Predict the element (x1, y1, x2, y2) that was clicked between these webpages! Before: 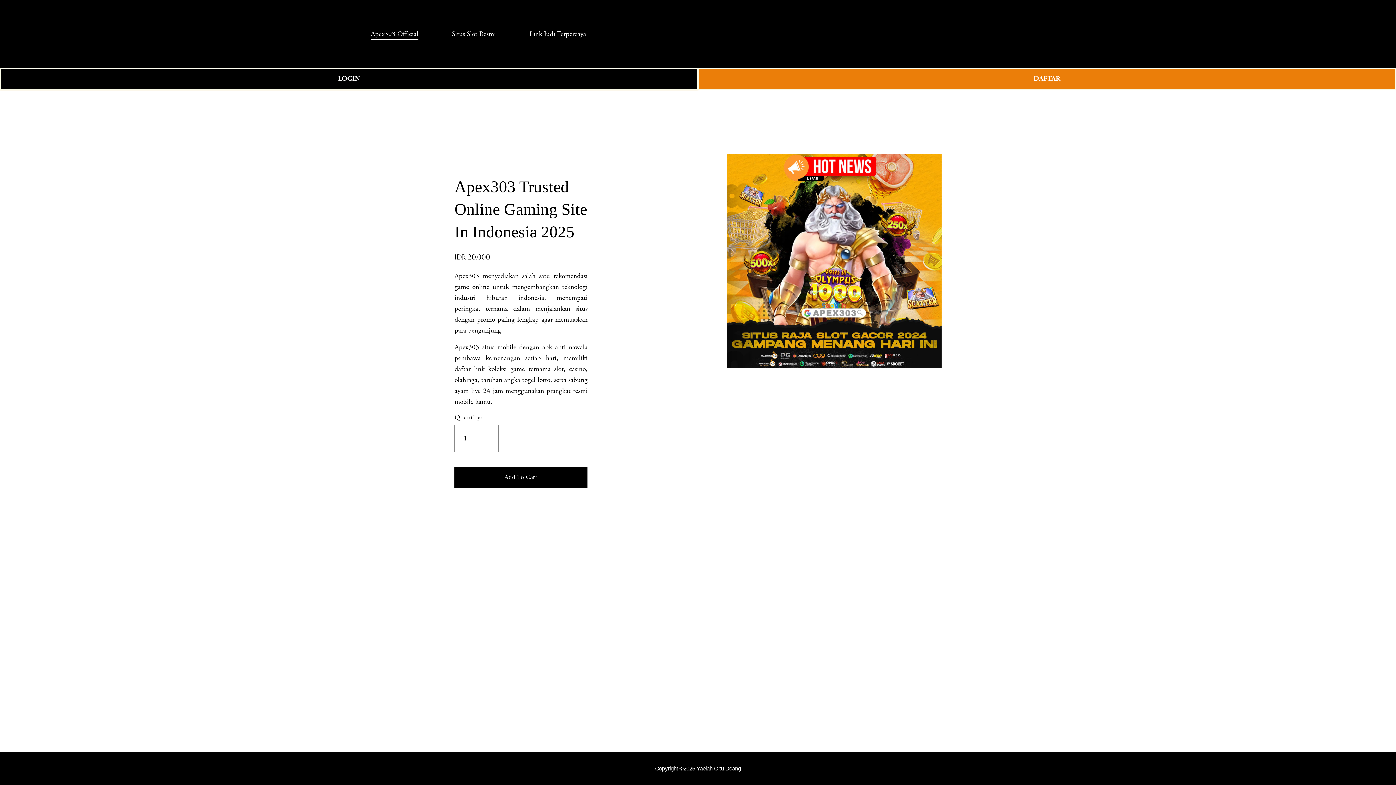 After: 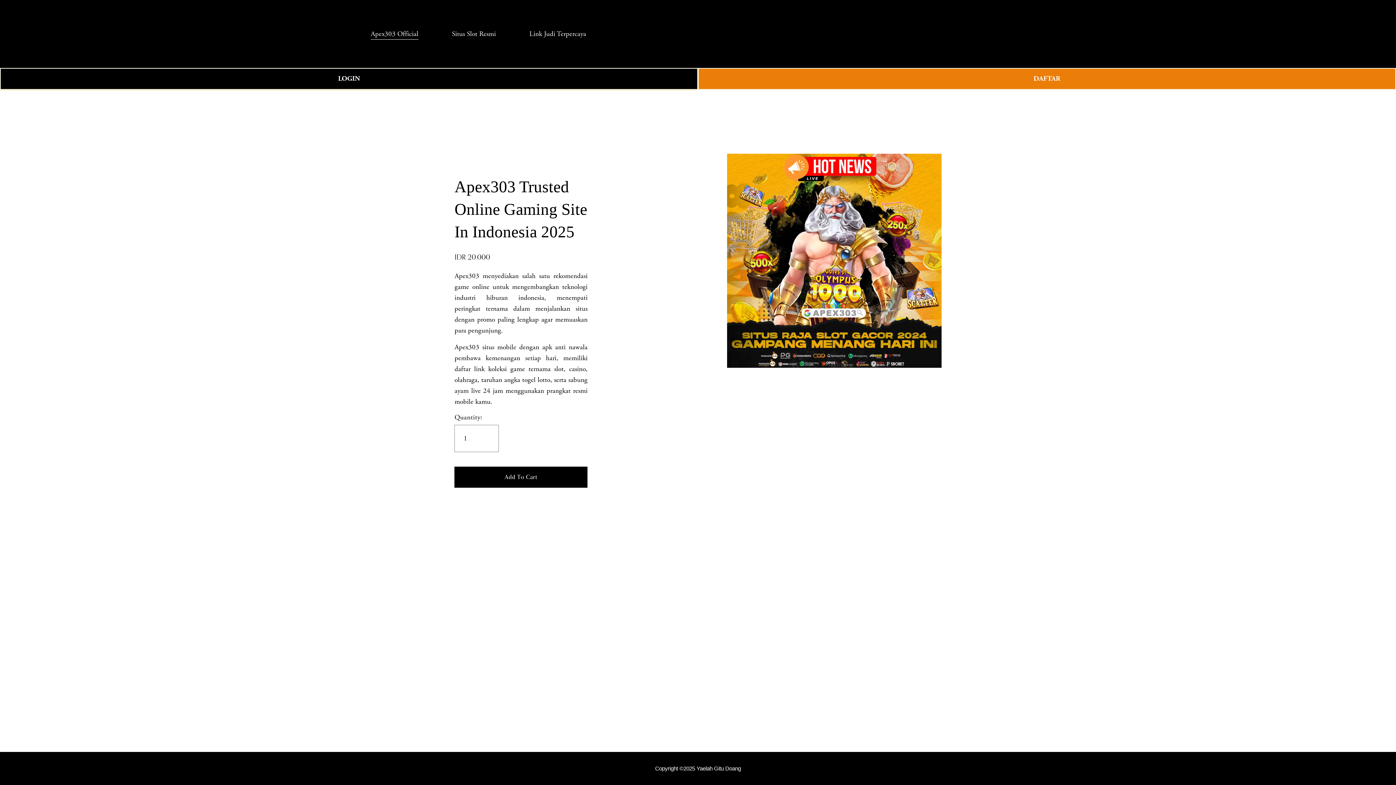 Action: bbox: (452, 27, 496, 40) label: Situs Slot Resmi